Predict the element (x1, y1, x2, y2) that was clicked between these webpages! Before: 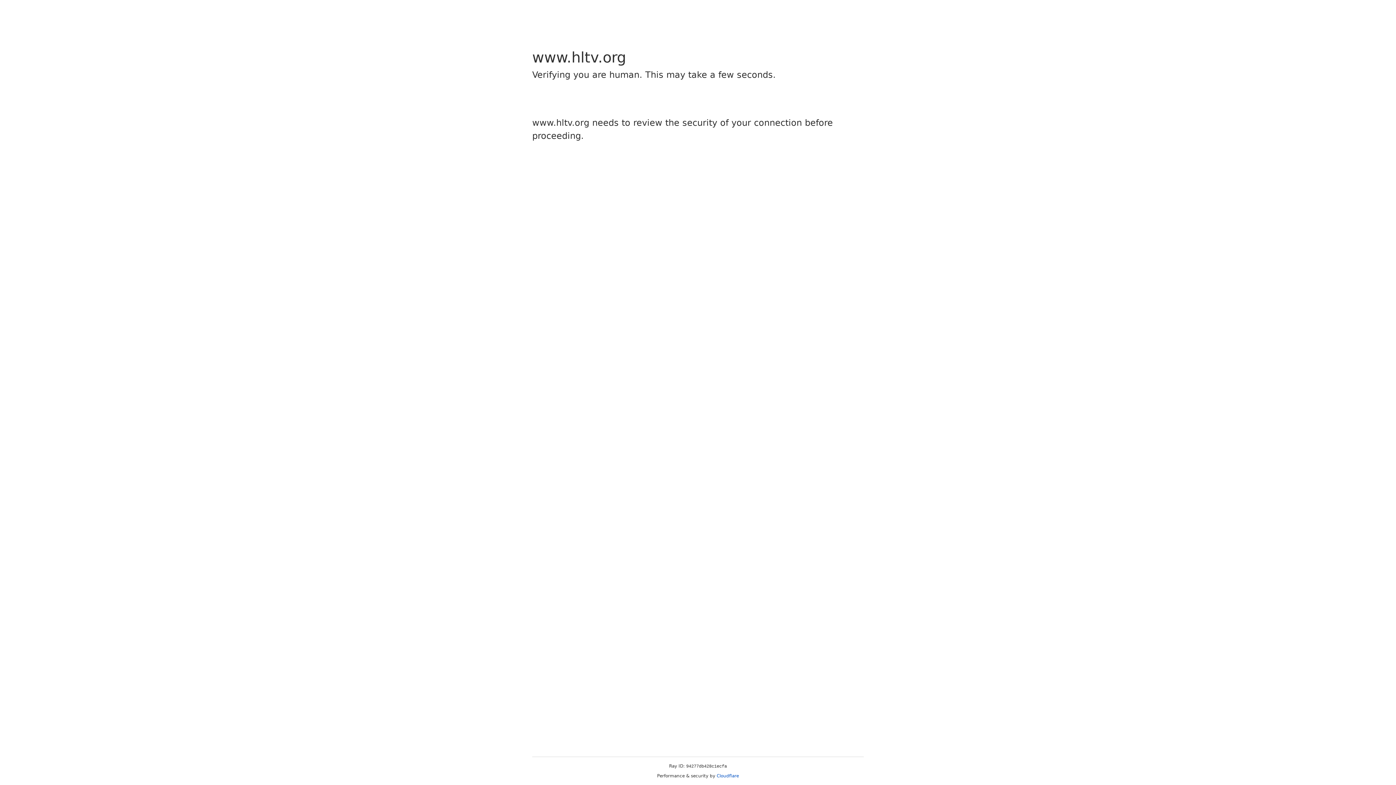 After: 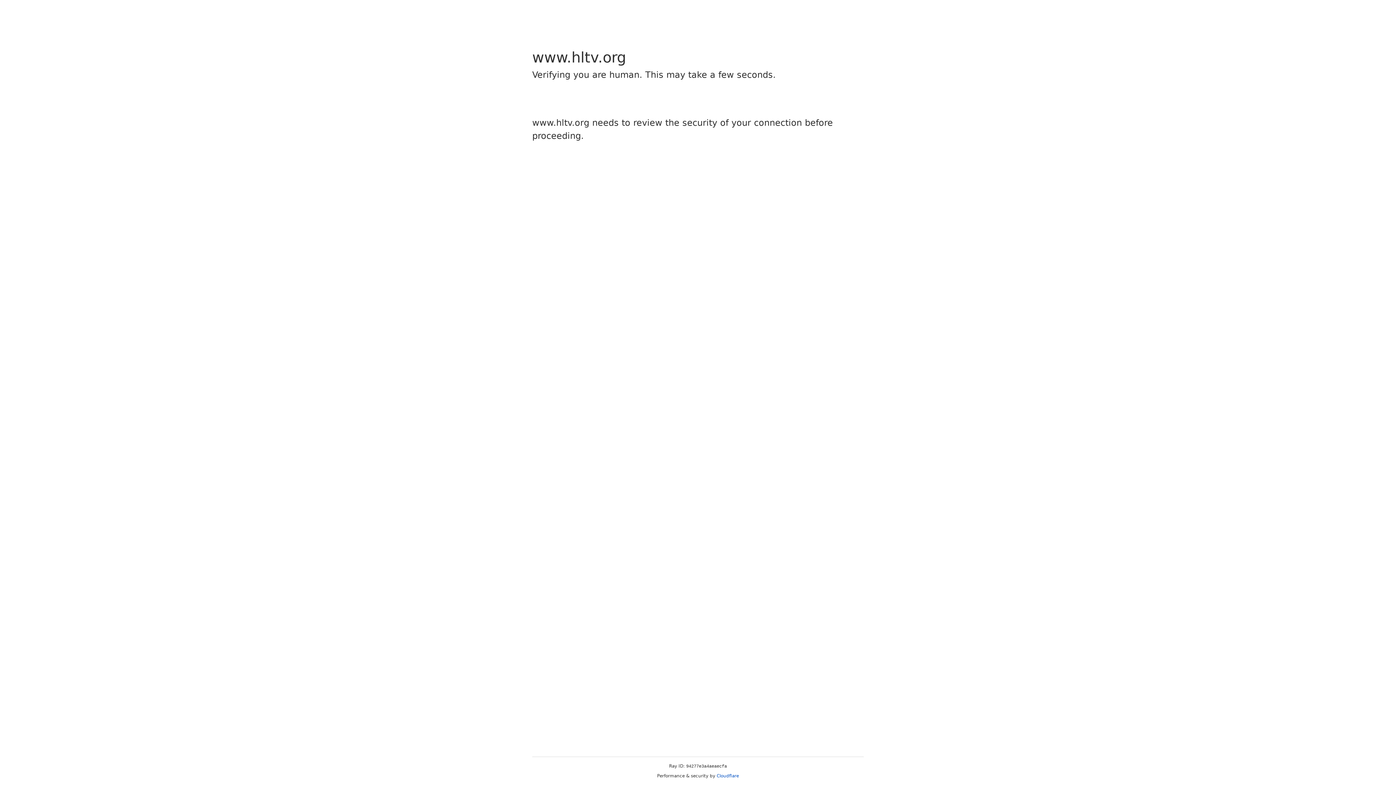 Action: label: Cloudflare bbox: (716, 773, 739, 778)